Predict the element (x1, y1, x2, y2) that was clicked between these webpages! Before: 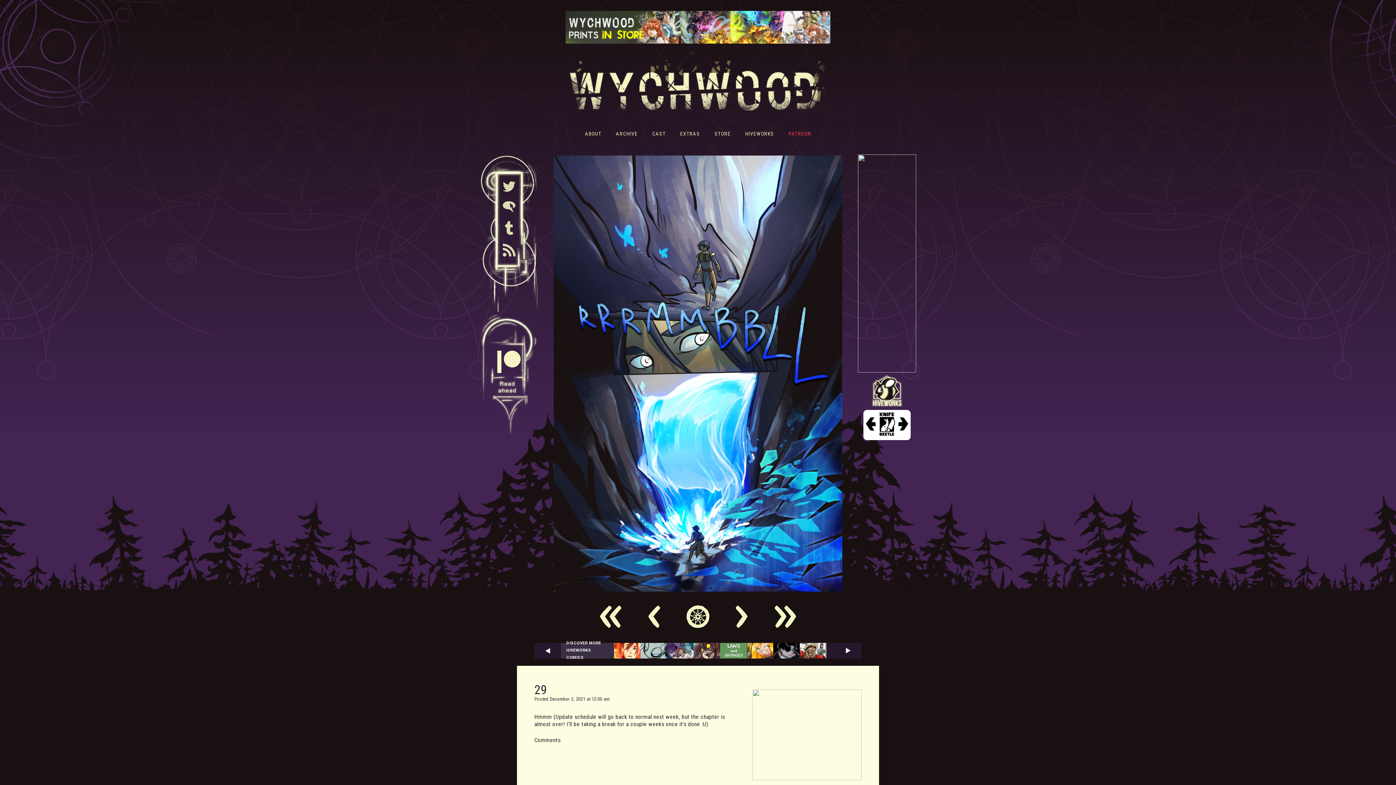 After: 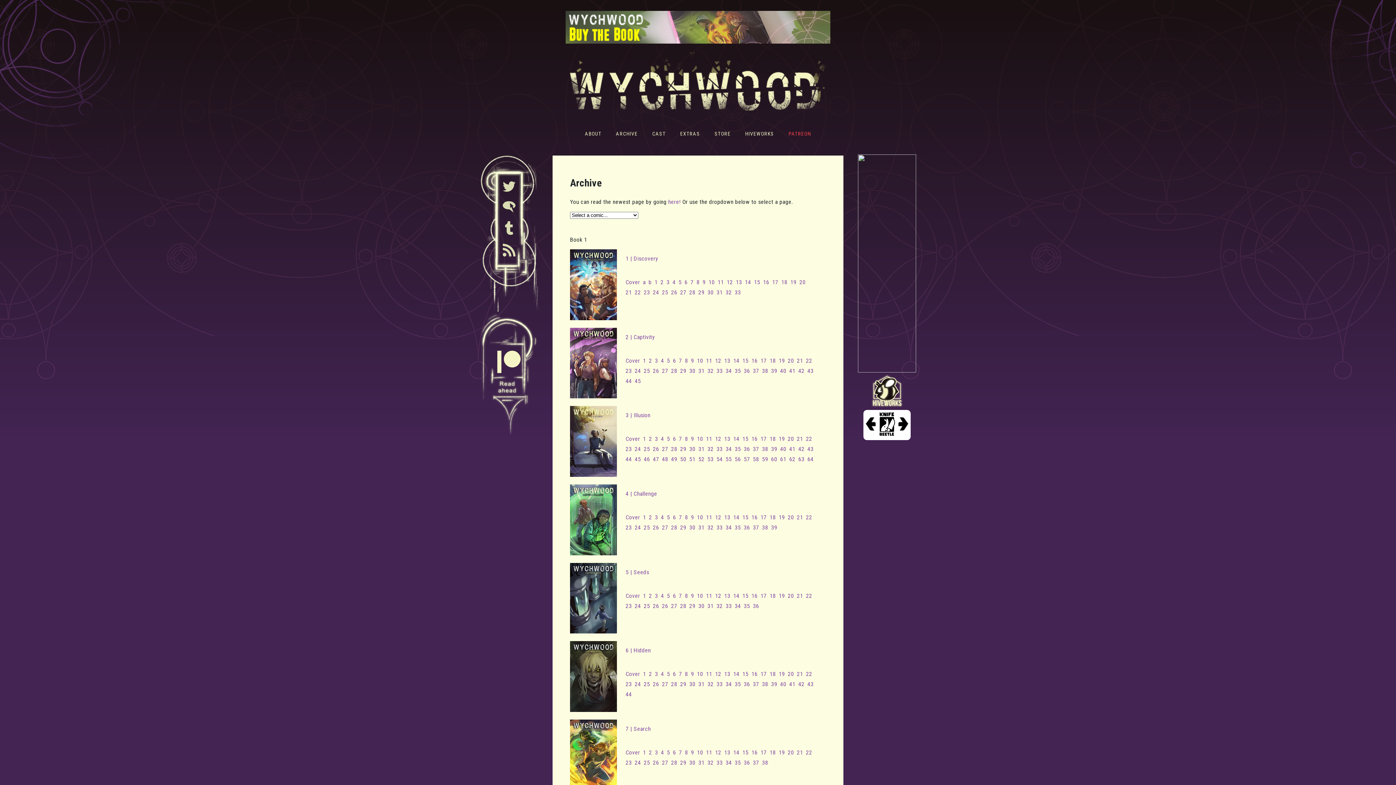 Action: bbox: (686, 605, 709, 628)